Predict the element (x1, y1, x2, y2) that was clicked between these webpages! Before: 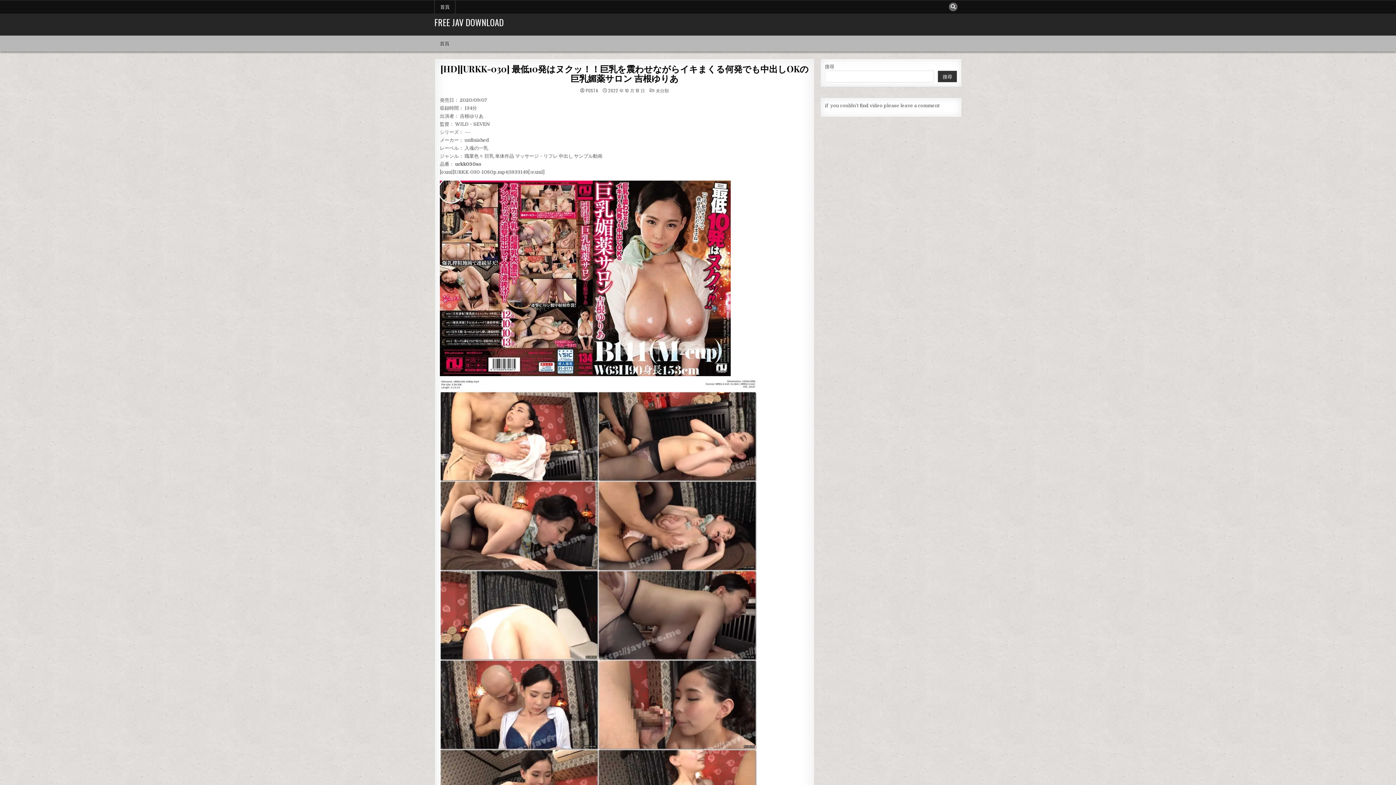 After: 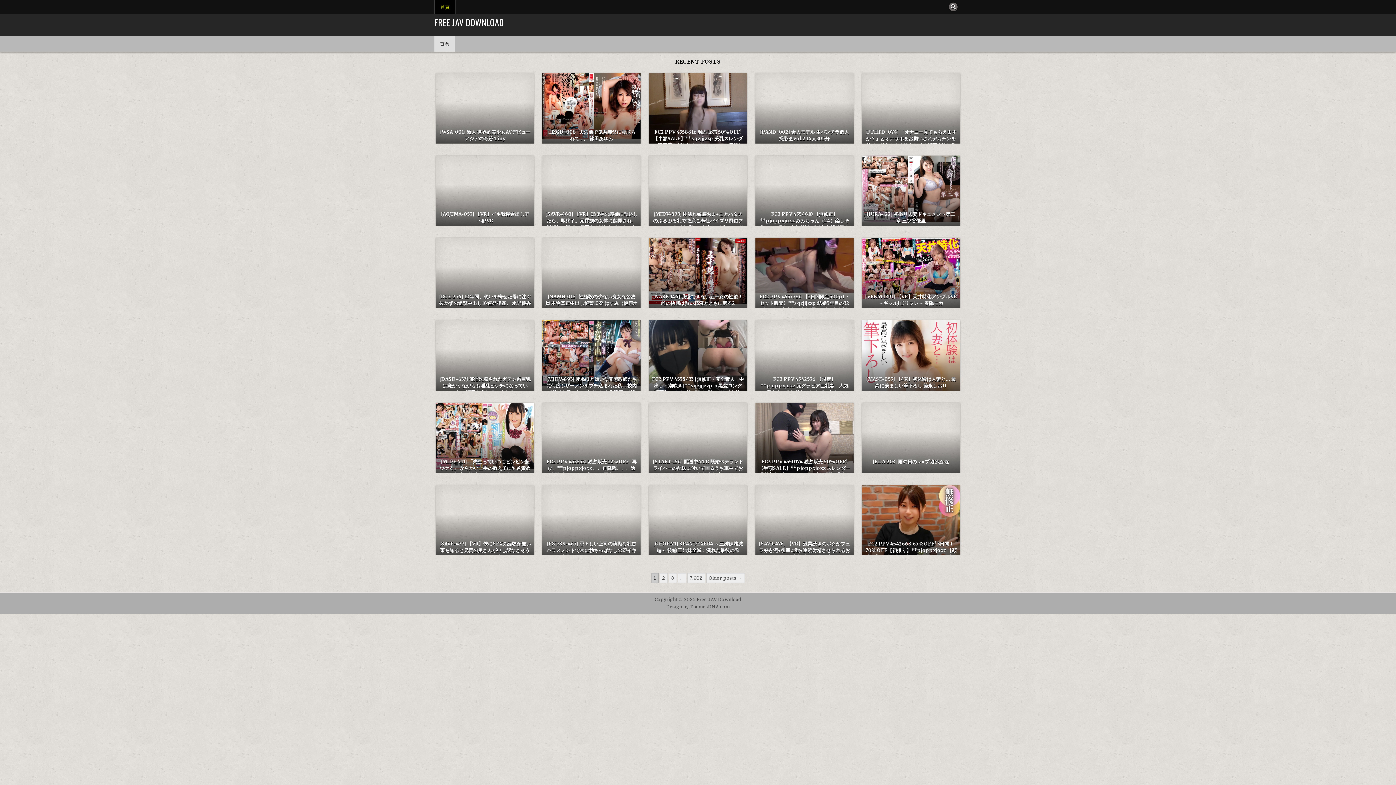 Action: bbox: (434, 0, 455, 13) label: 首頁